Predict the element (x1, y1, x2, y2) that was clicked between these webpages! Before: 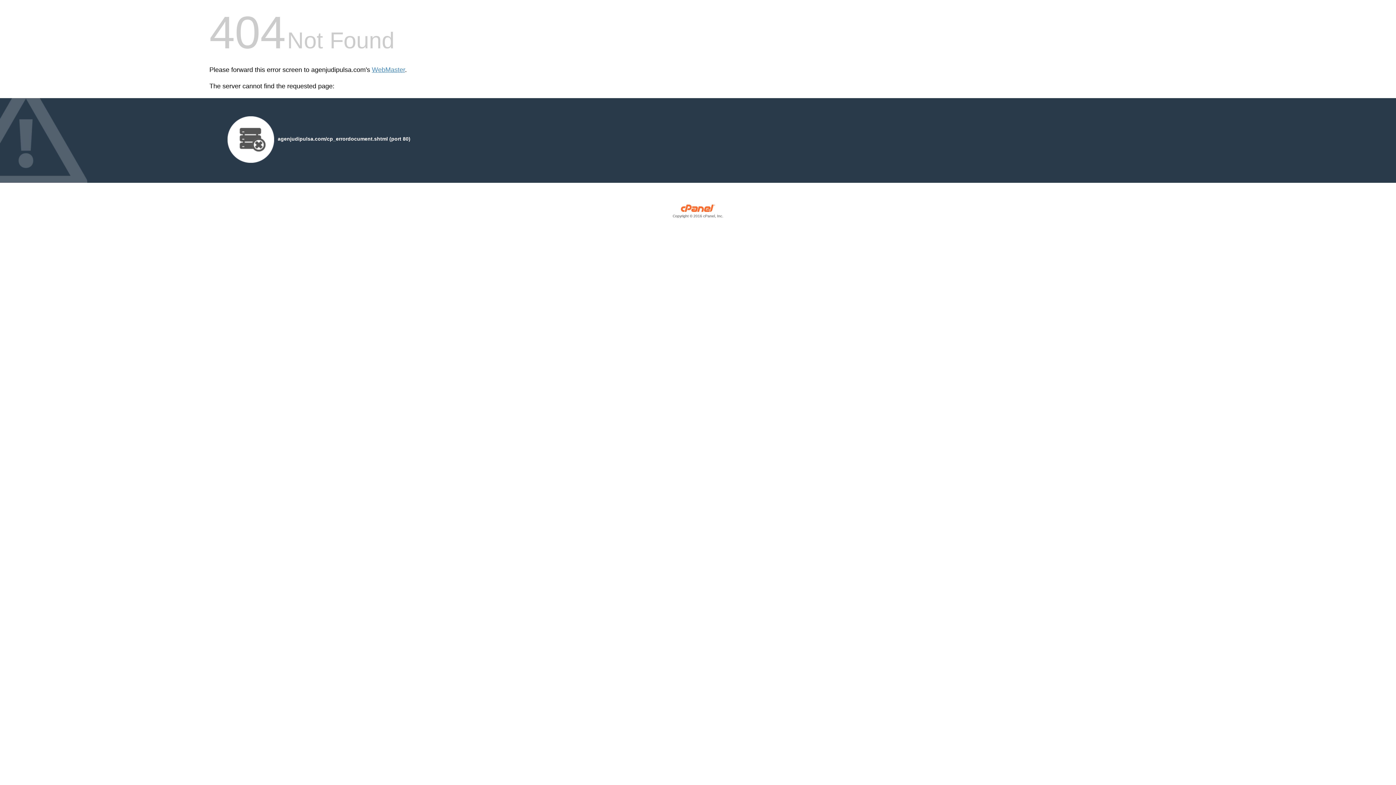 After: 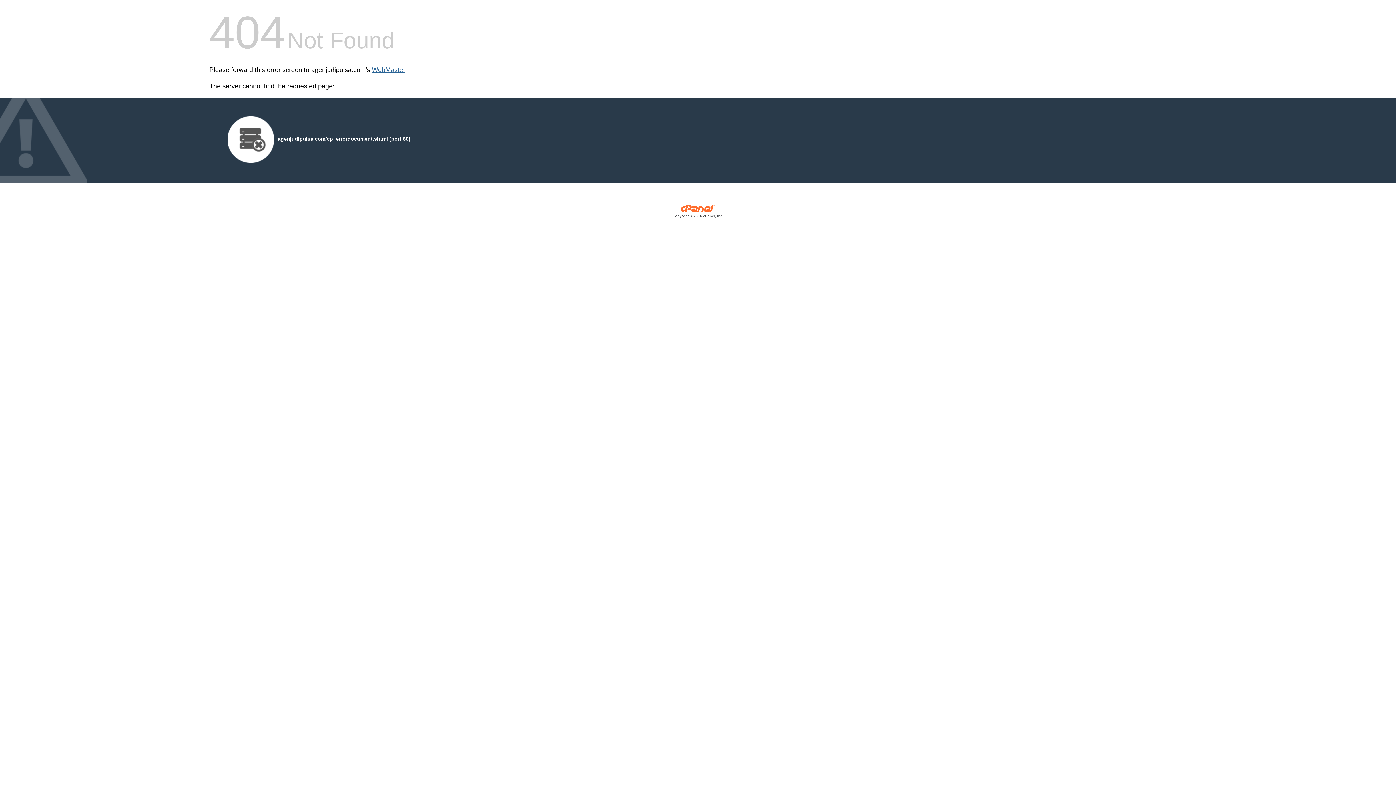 Action: bbox: (372, 66, 405, 73) label: WebMaster